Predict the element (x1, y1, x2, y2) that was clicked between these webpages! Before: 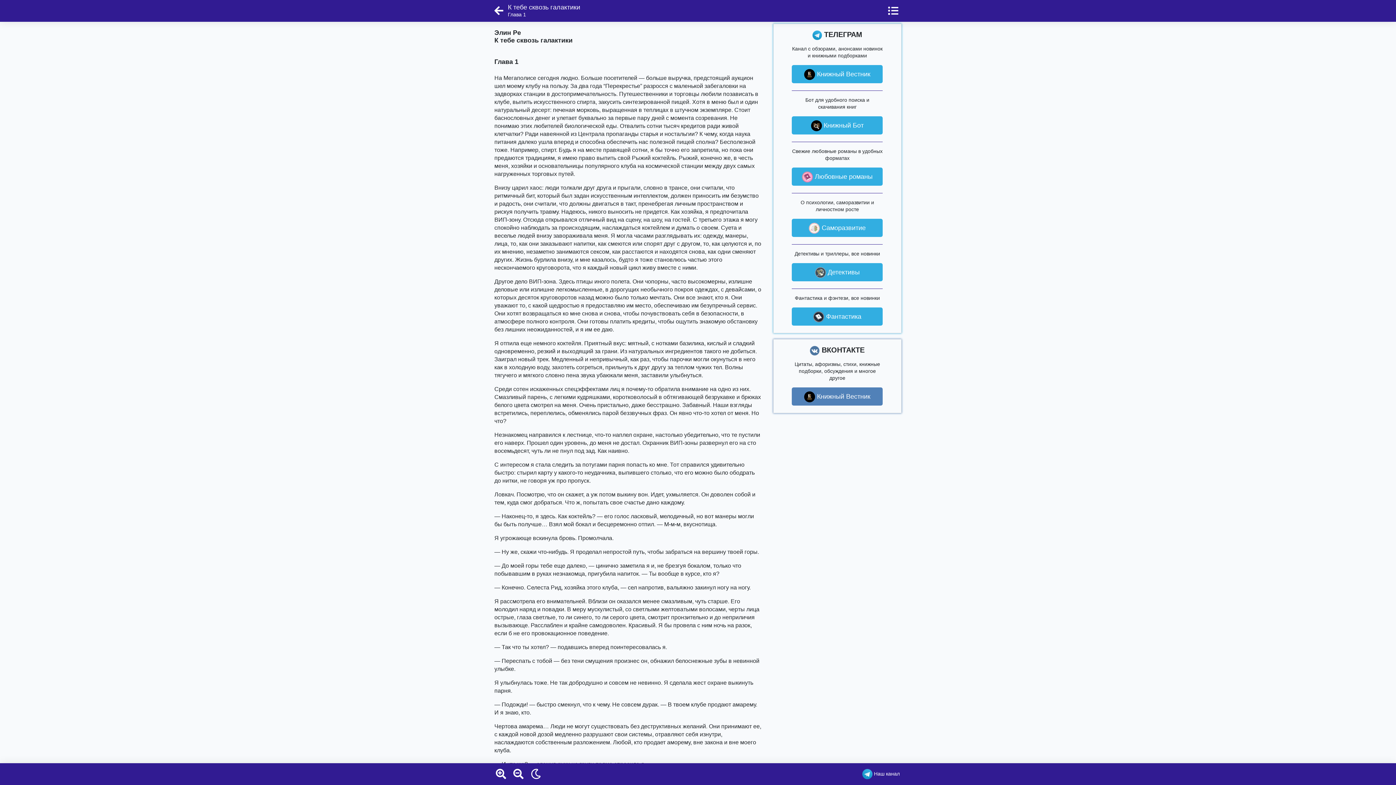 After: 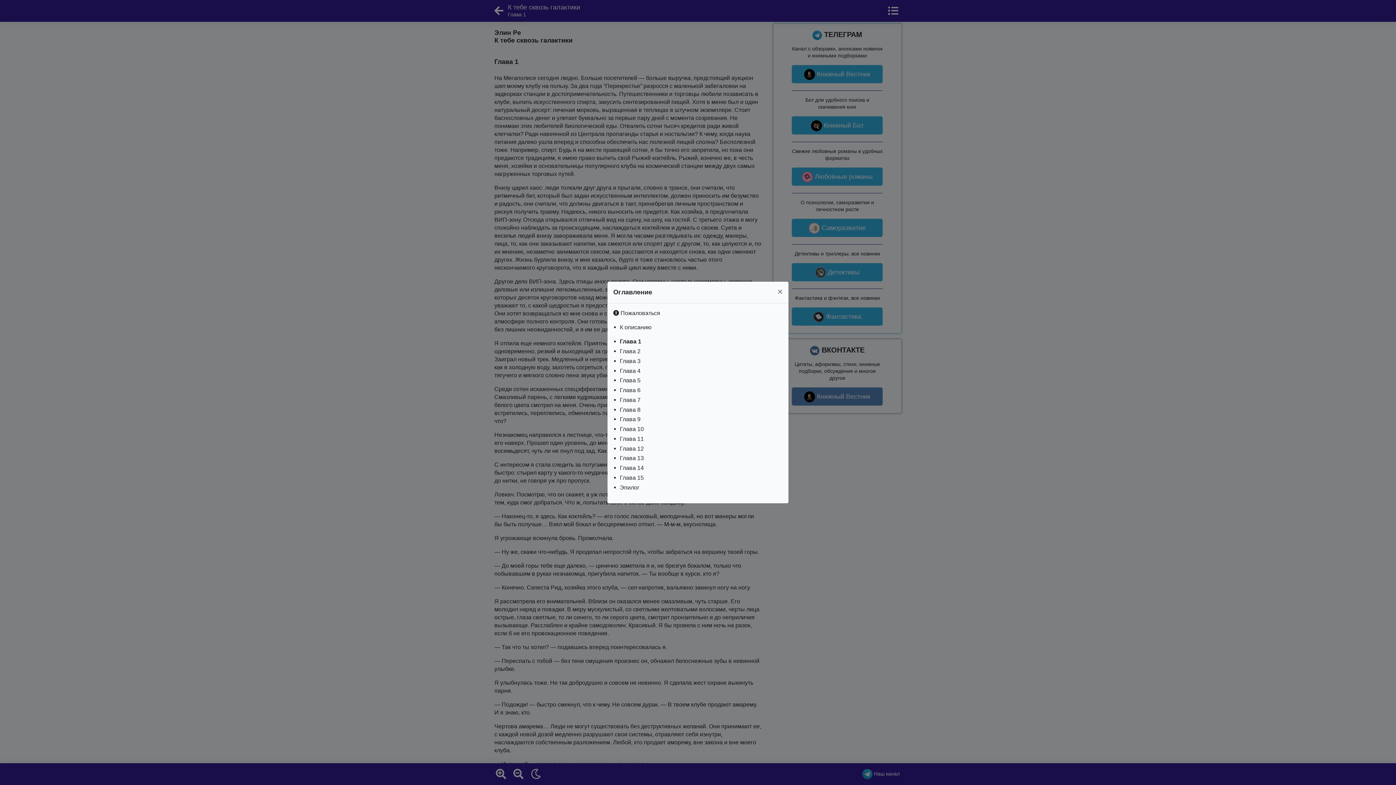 Action: bbox: (883, 3, 901, 18)